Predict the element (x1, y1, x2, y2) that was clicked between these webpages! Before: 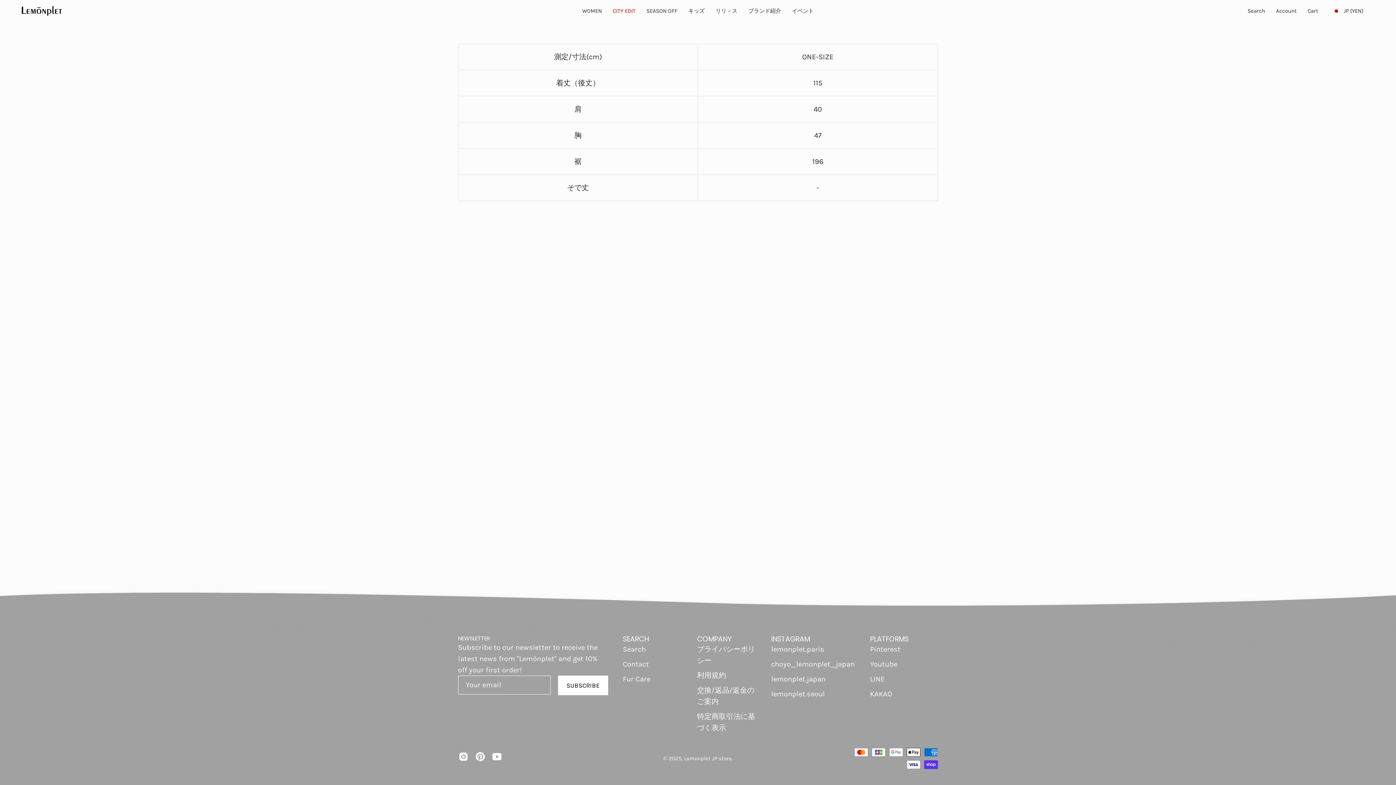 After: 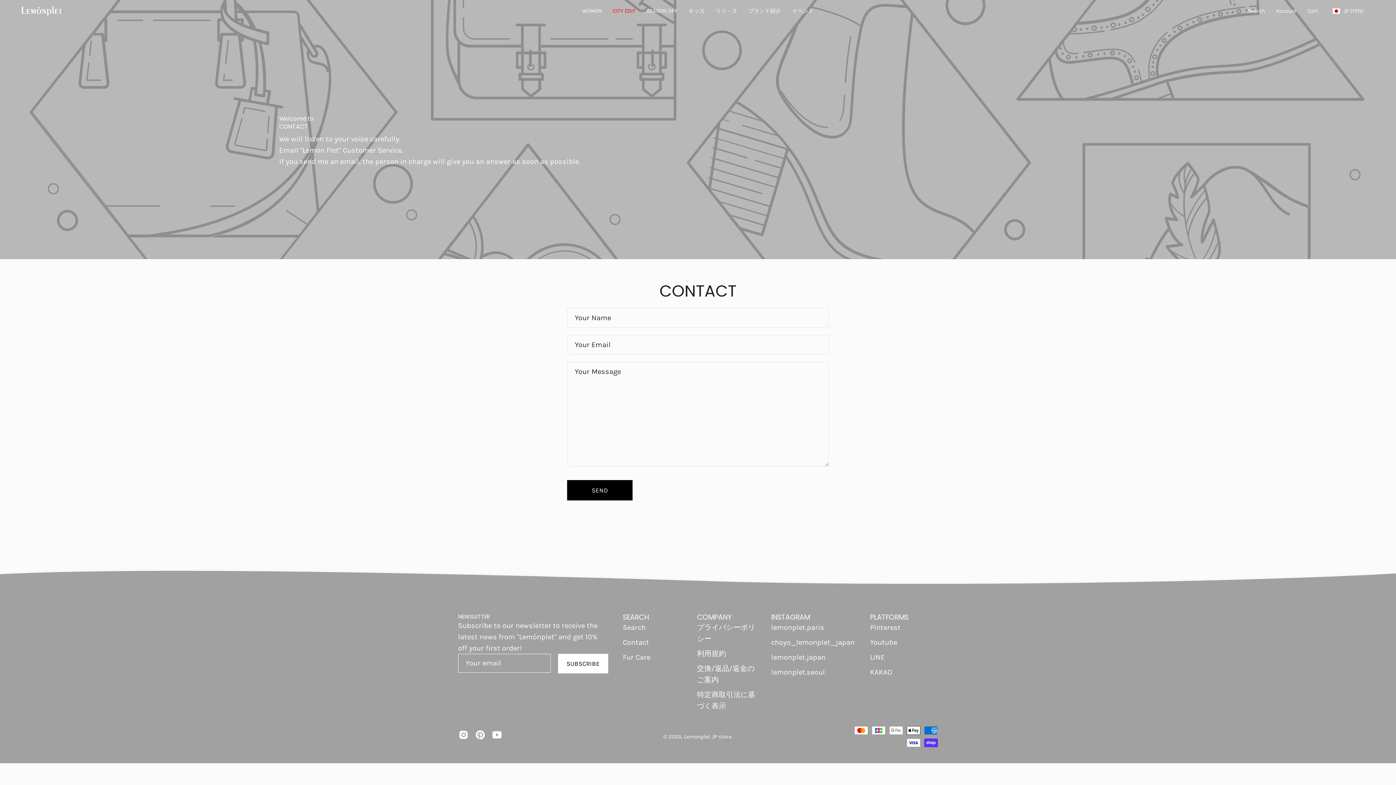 Action: label: Contact bbox: (623, 660, 649, 668)